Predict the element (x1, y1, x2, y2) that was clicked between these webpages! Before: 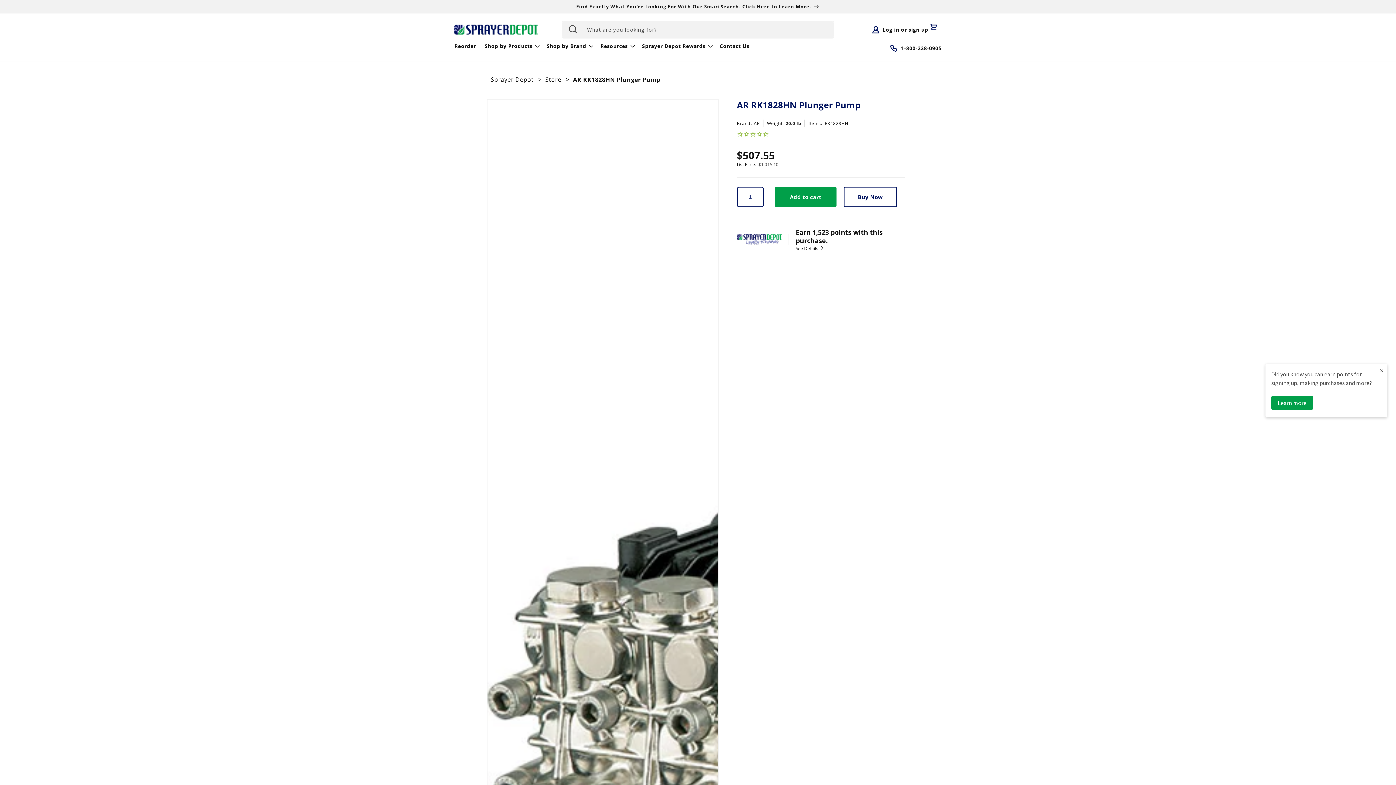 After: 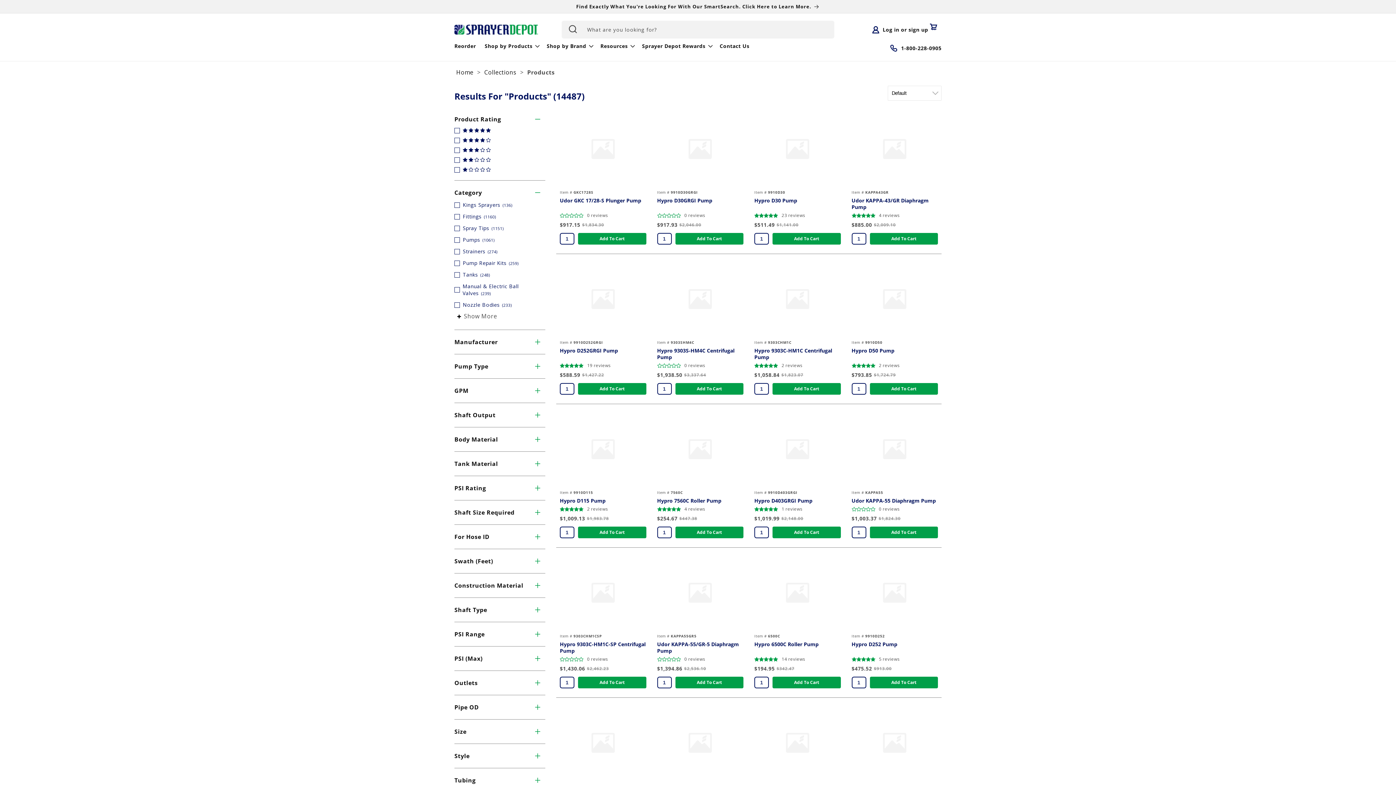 Action: label: Store  bbox: (545, 75, 563, 83)